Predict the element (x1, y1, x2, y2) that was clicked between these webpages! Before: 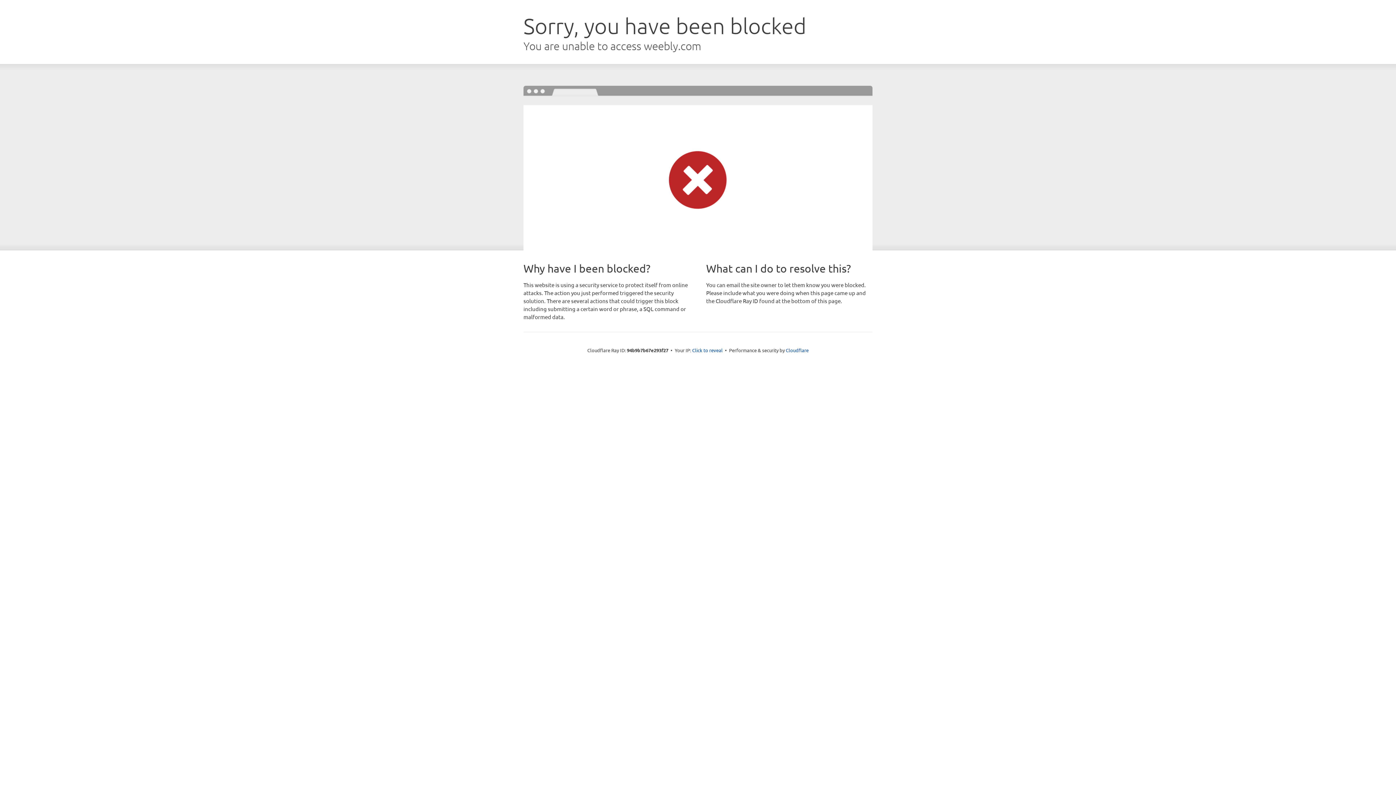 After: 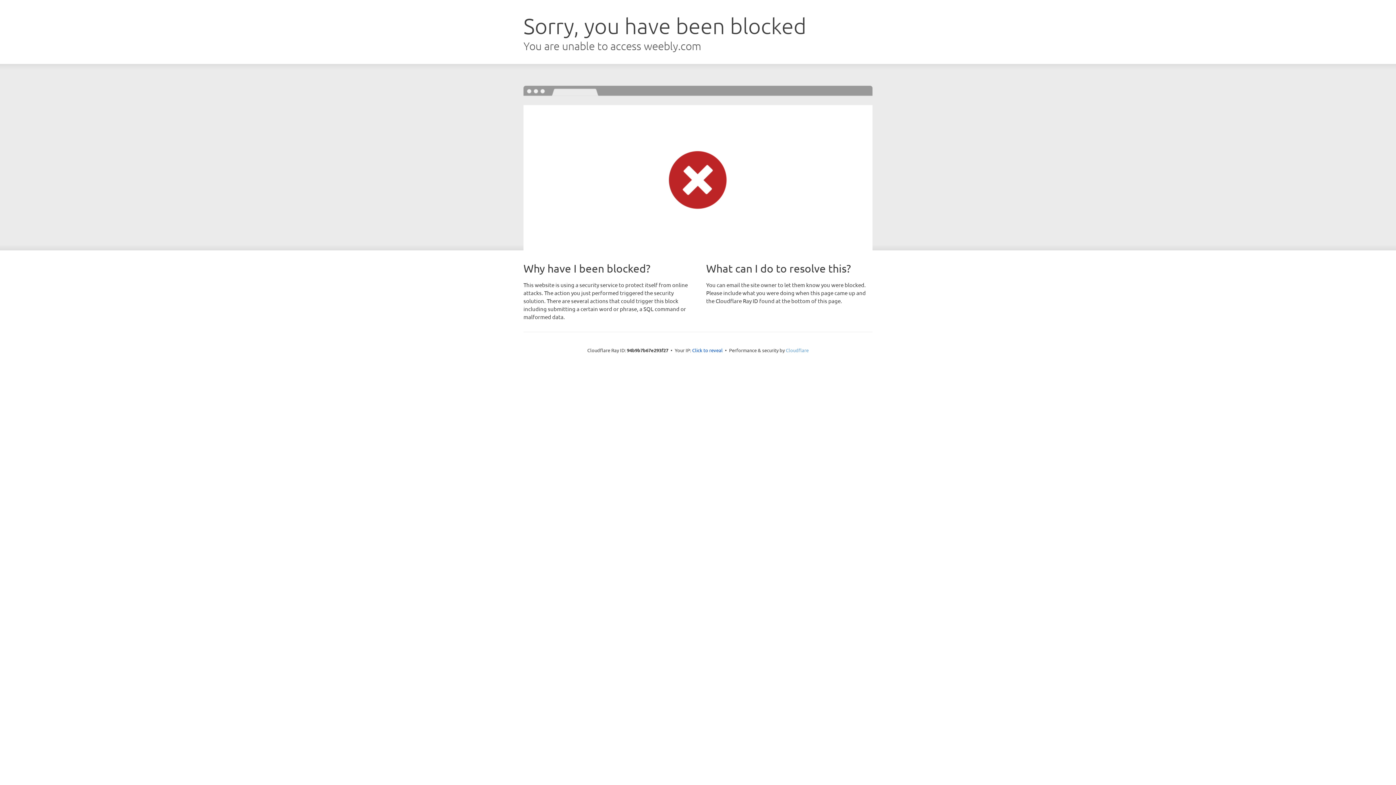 Action: bbox: (786, 347, 808, 353) label: Cloudflare